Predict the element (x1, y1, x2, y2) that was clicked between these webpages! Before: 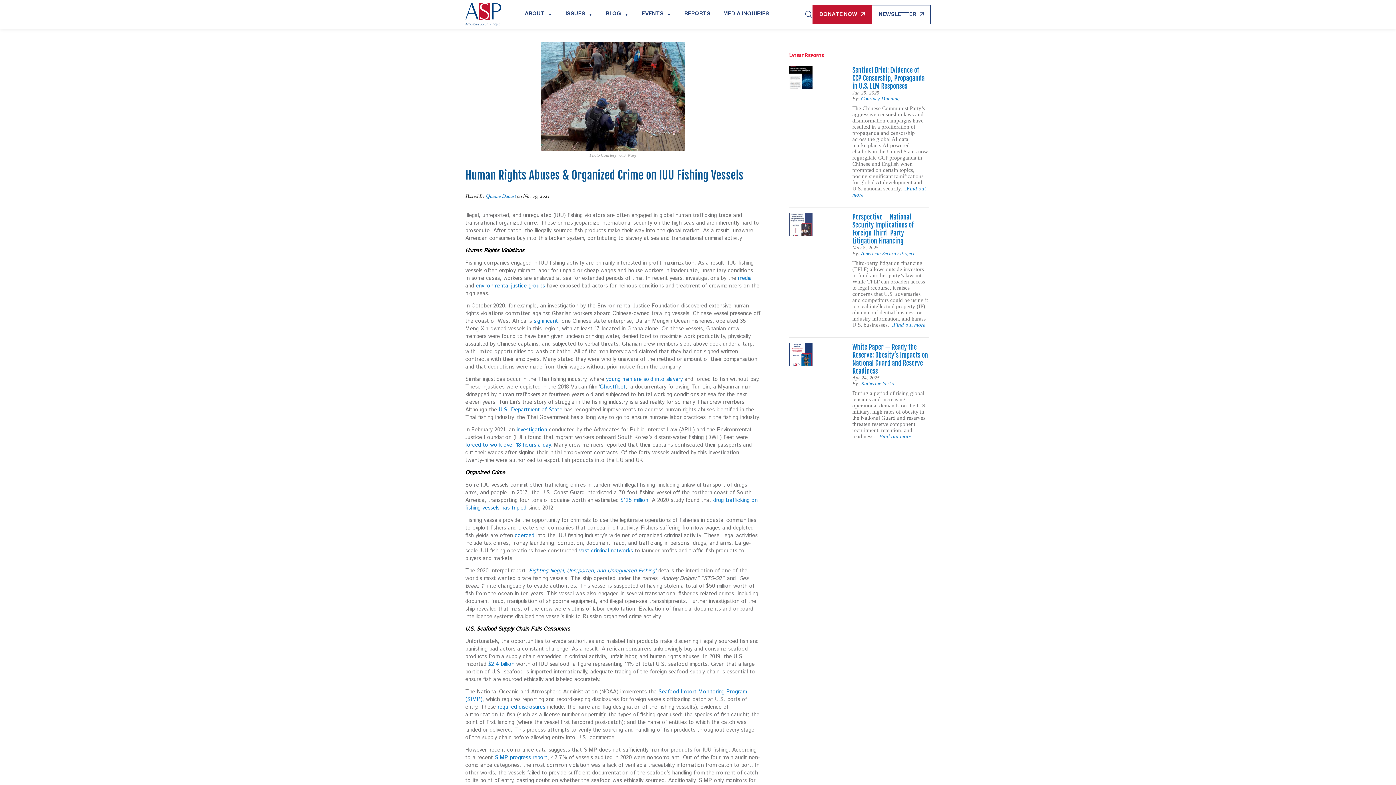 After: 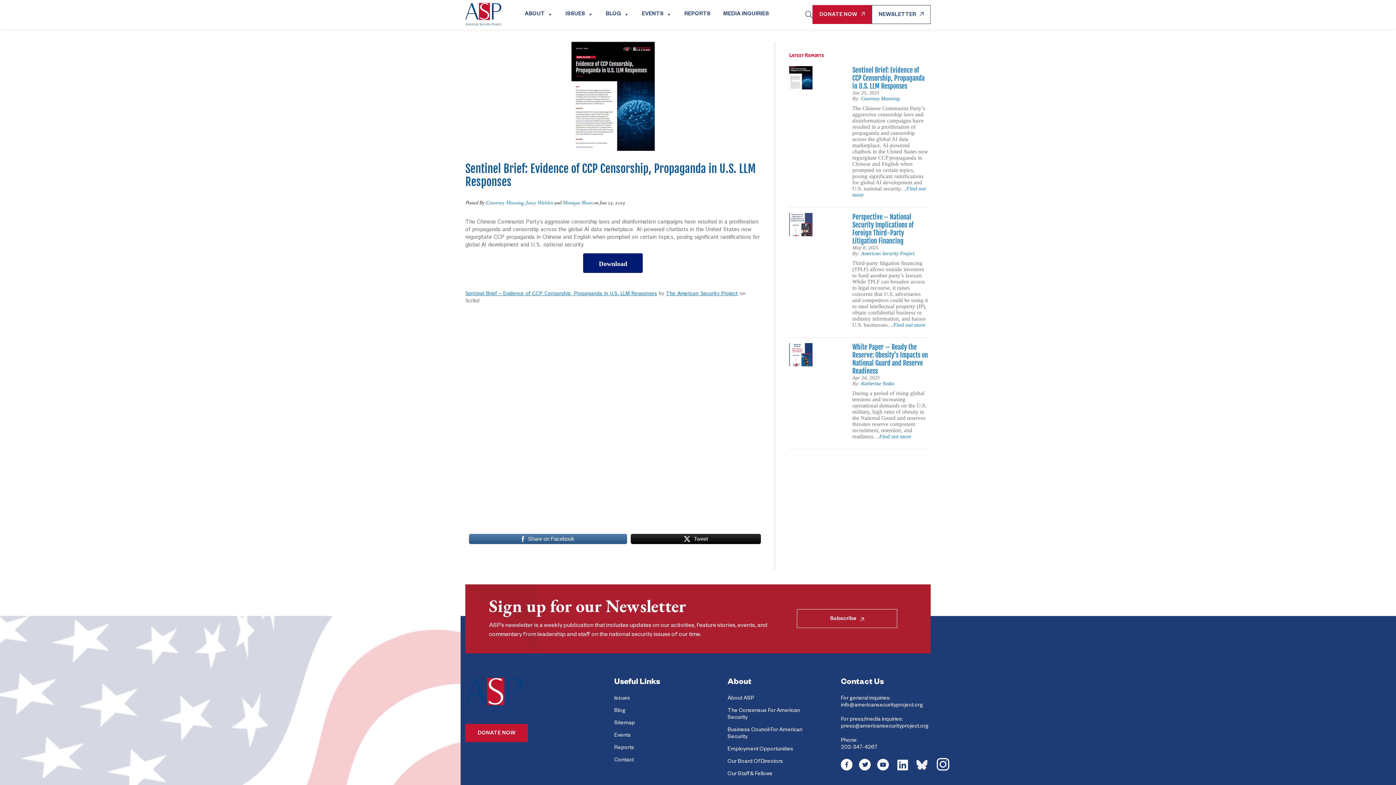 Action: label: Sentinel Brief: Evidence of CCP Censorship, Propaganda in U.S. LLM Responses bbox: (852, 66, 924, 90)